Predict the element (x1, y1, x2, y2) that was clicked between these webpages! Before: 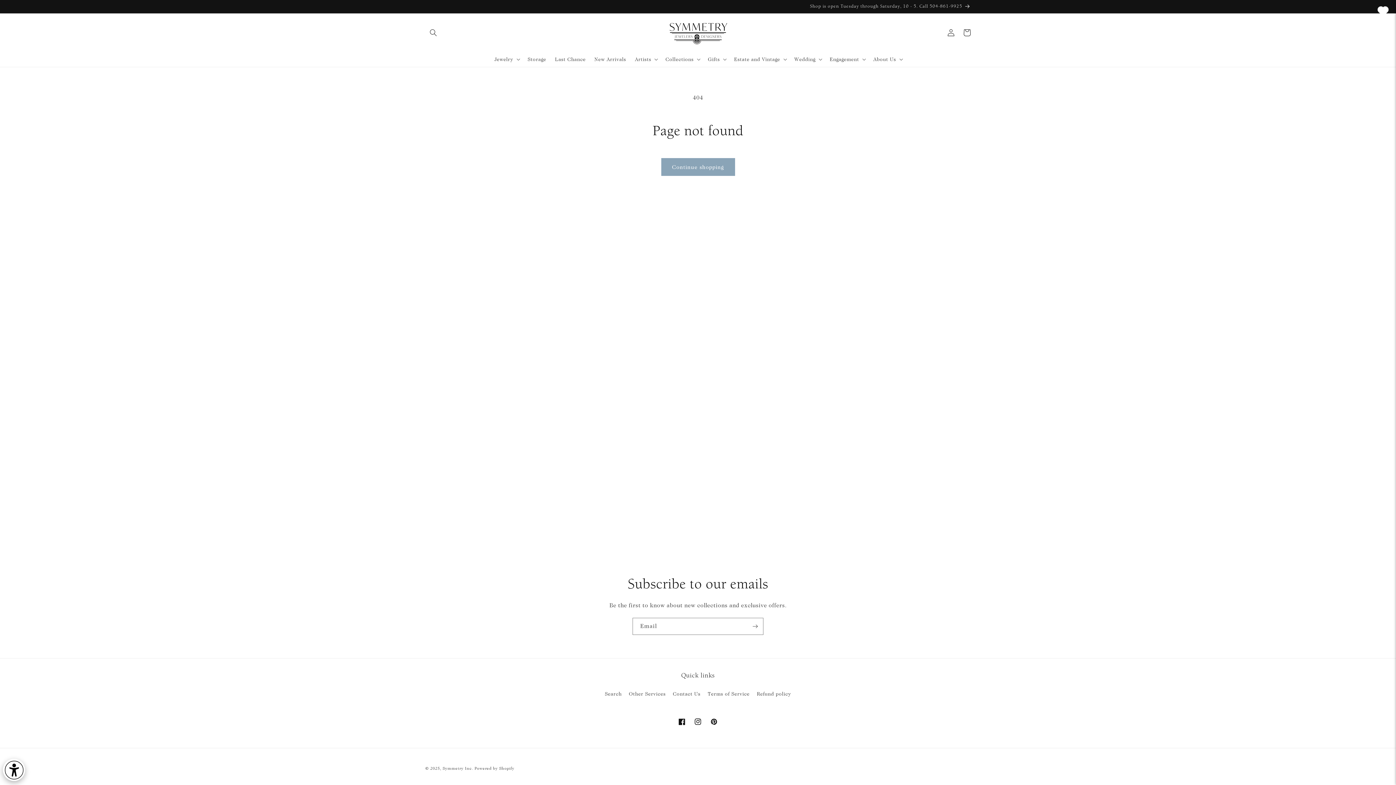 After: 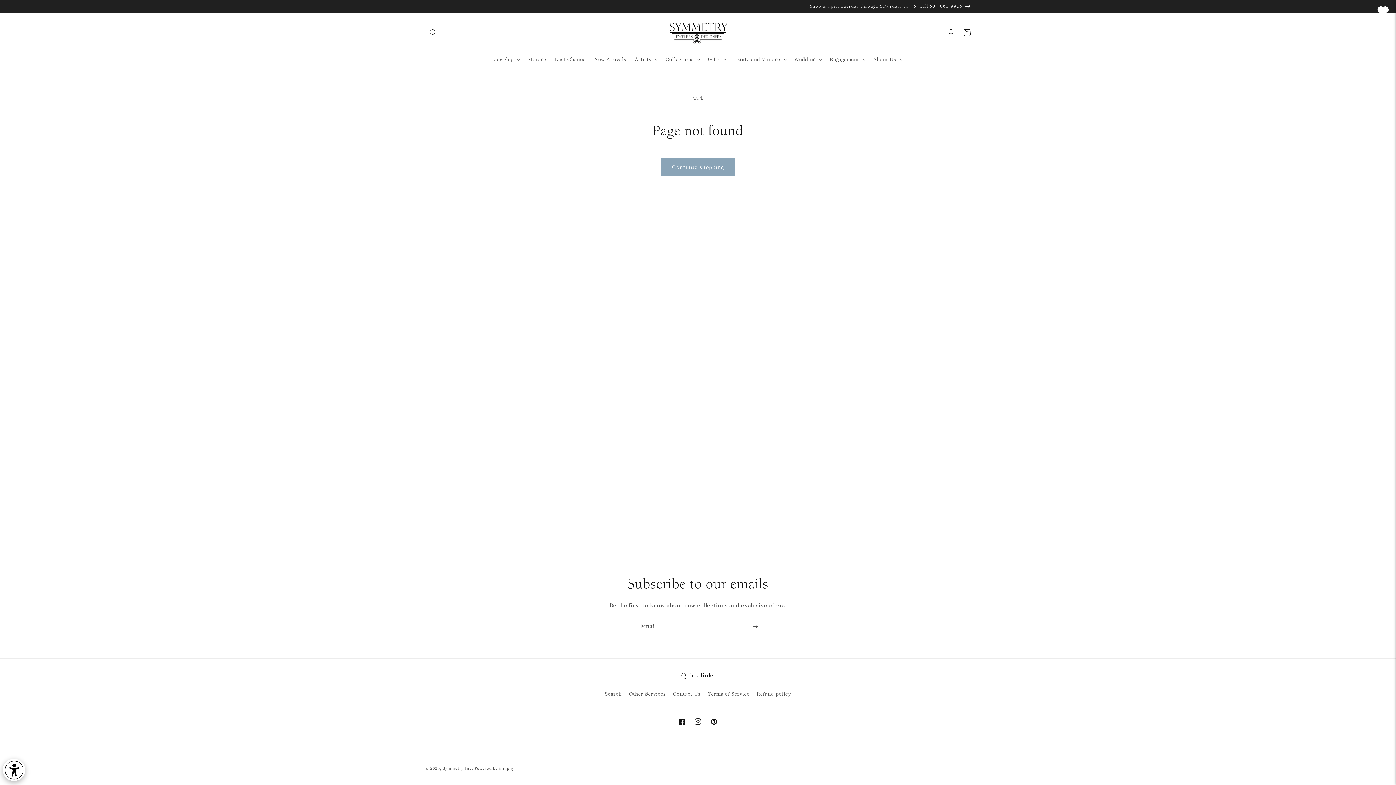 Action: bbox: (0, 0, 1396, 13) label: Shop is open Tuesday through Saturday, 10 - 5. Call 504-861-9925